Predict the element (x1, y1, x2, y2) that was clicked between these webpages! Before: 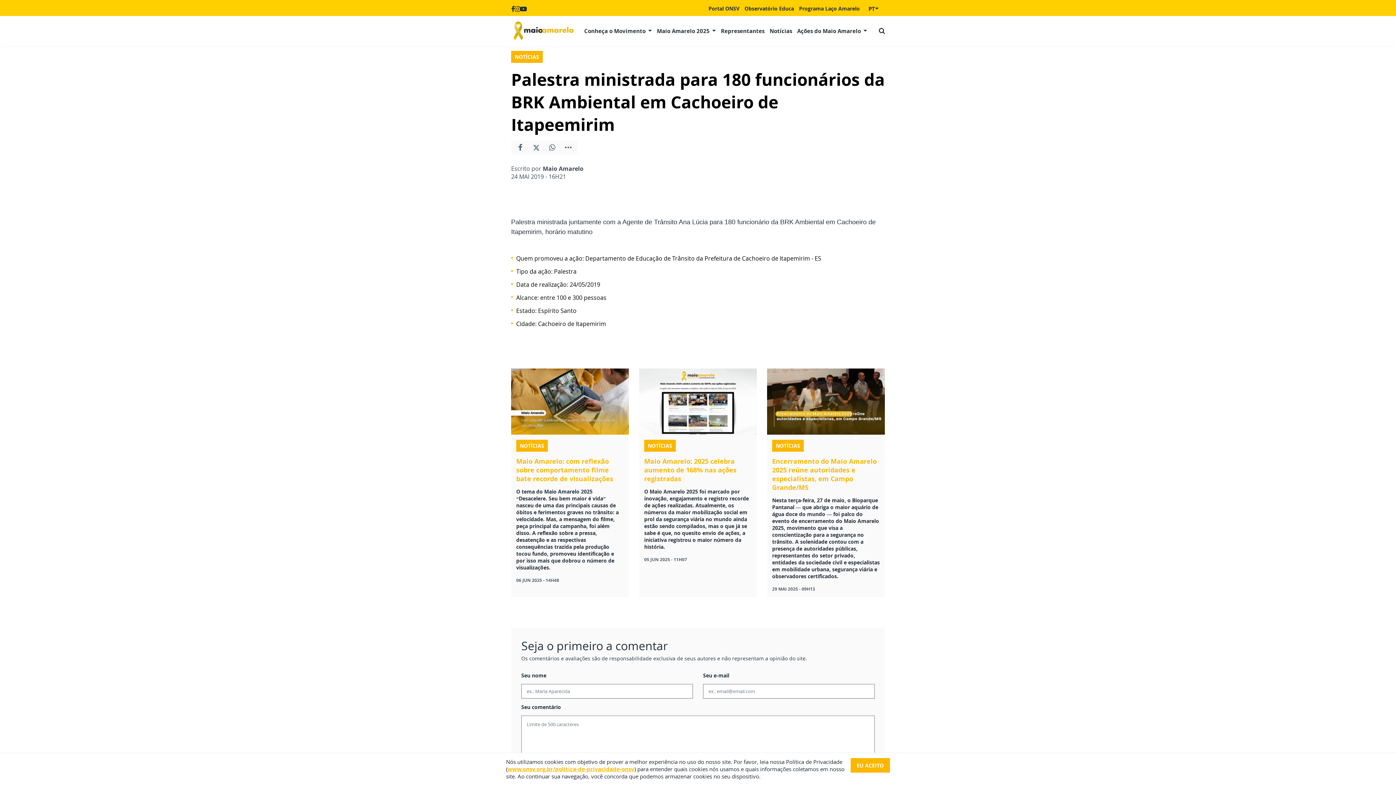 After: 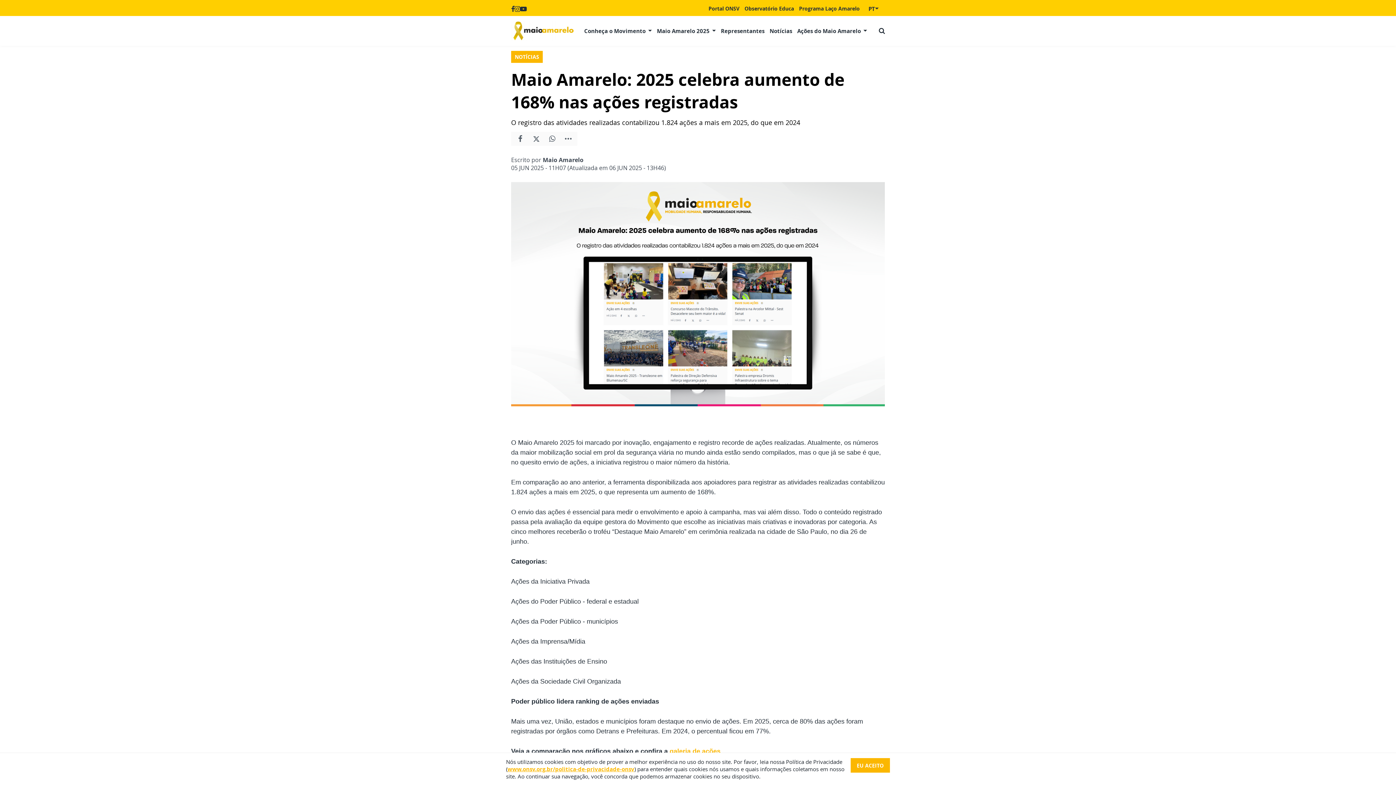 Action: label: NOTÍCIAS

Maio Amarelo: 2025 celebra aumento de 168% nas ações registradas

O Maio Amarelo 2025 foi marcado por inovação, engajamento e registro recorde de ações realizadas. Atualmente, os números da maior mobilização social em prol da segurança viária no mundo ainda estão sendo compilados, mas o que já se sabe é que, no quesito envio de ações, a iniciativa registrou o maior número da história.

05 JUN 2025 - 11H07 bbox: (639, 368, 757, 597)